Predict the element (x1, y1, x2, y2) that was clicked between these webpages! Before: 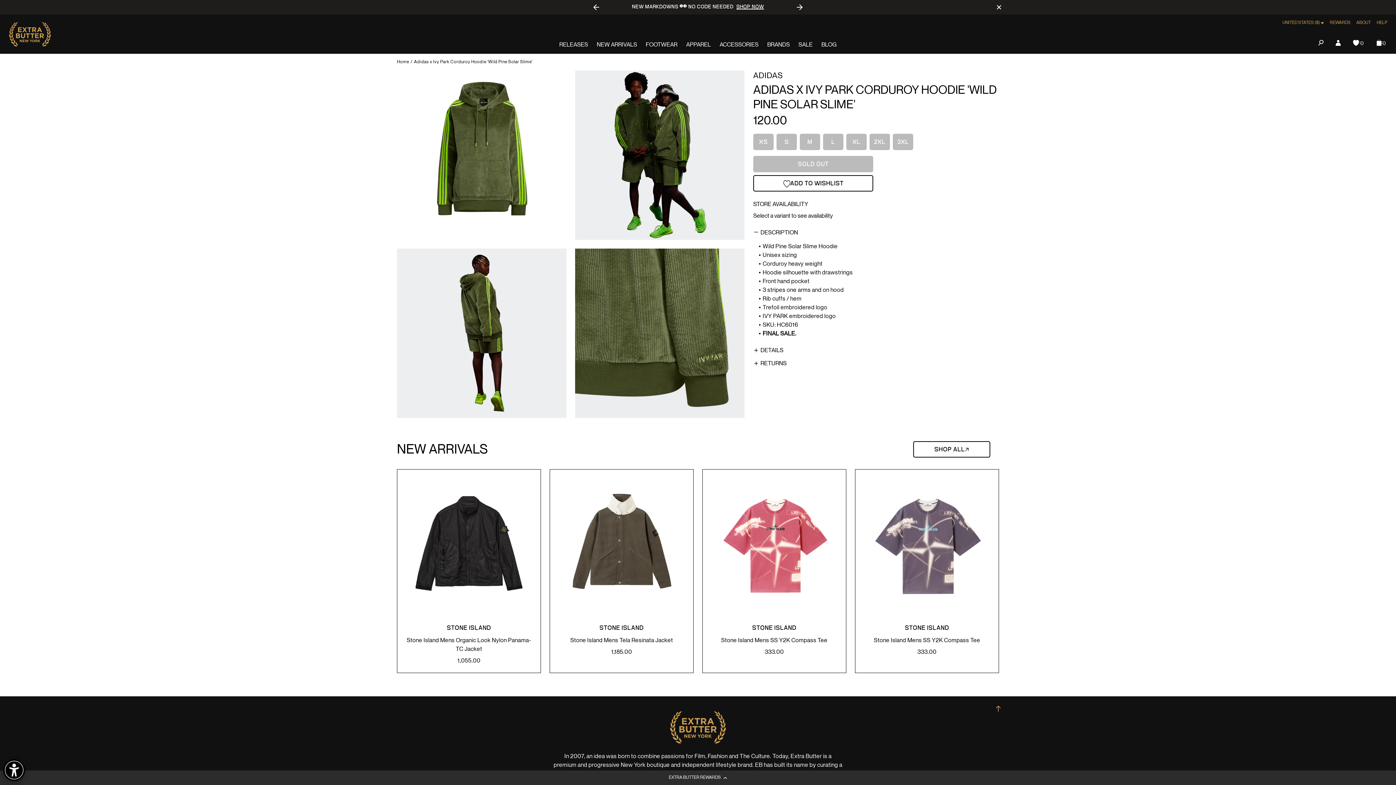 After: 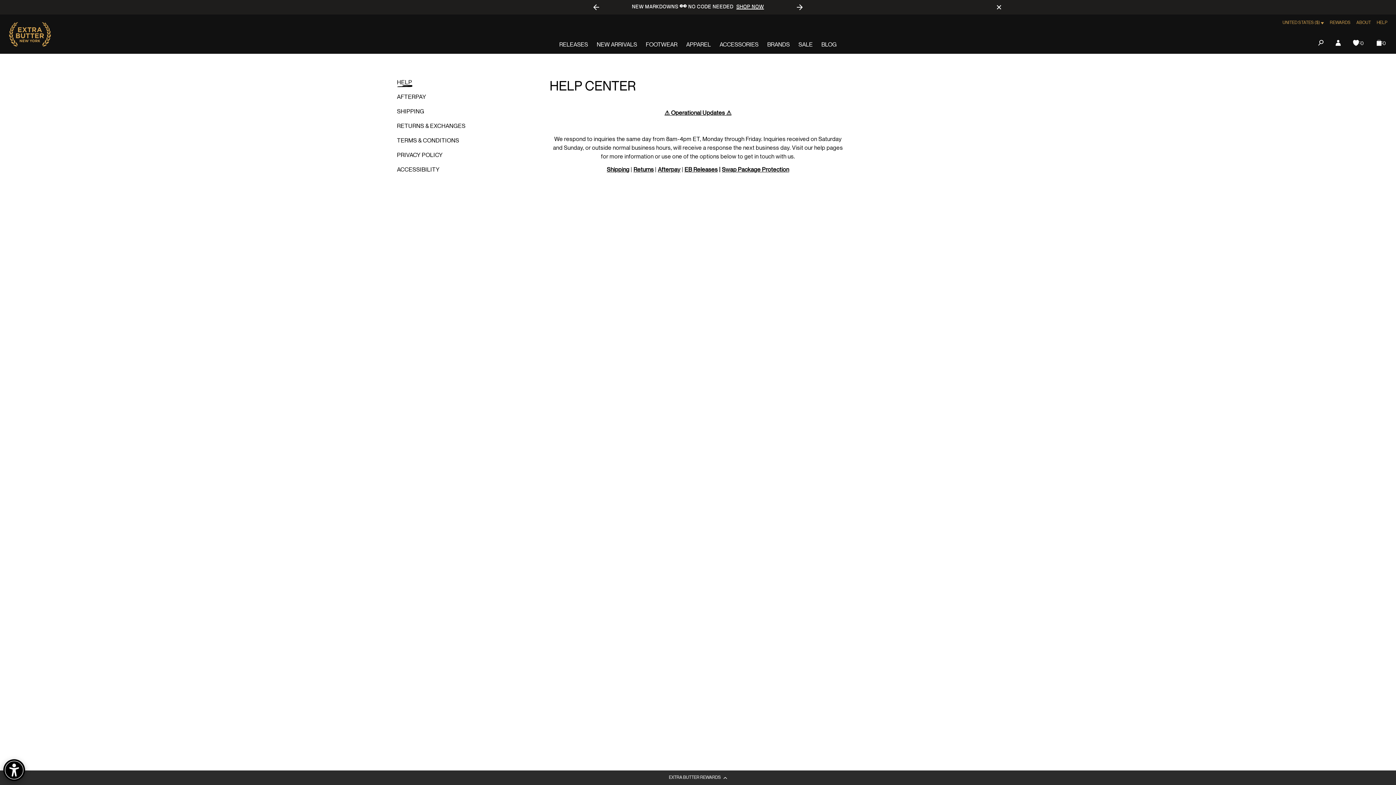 Action: label: HELP bbox: (1377, 20, 1387, 25)